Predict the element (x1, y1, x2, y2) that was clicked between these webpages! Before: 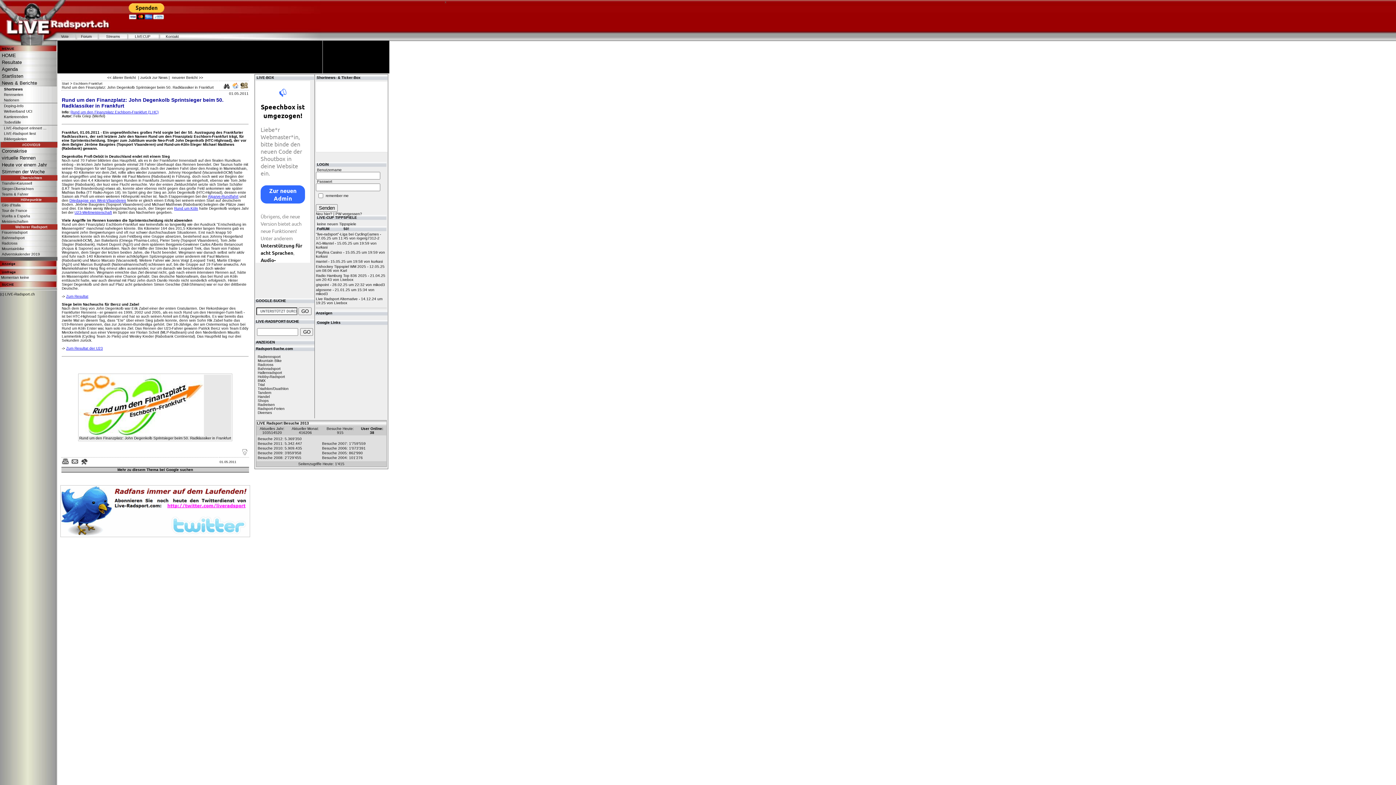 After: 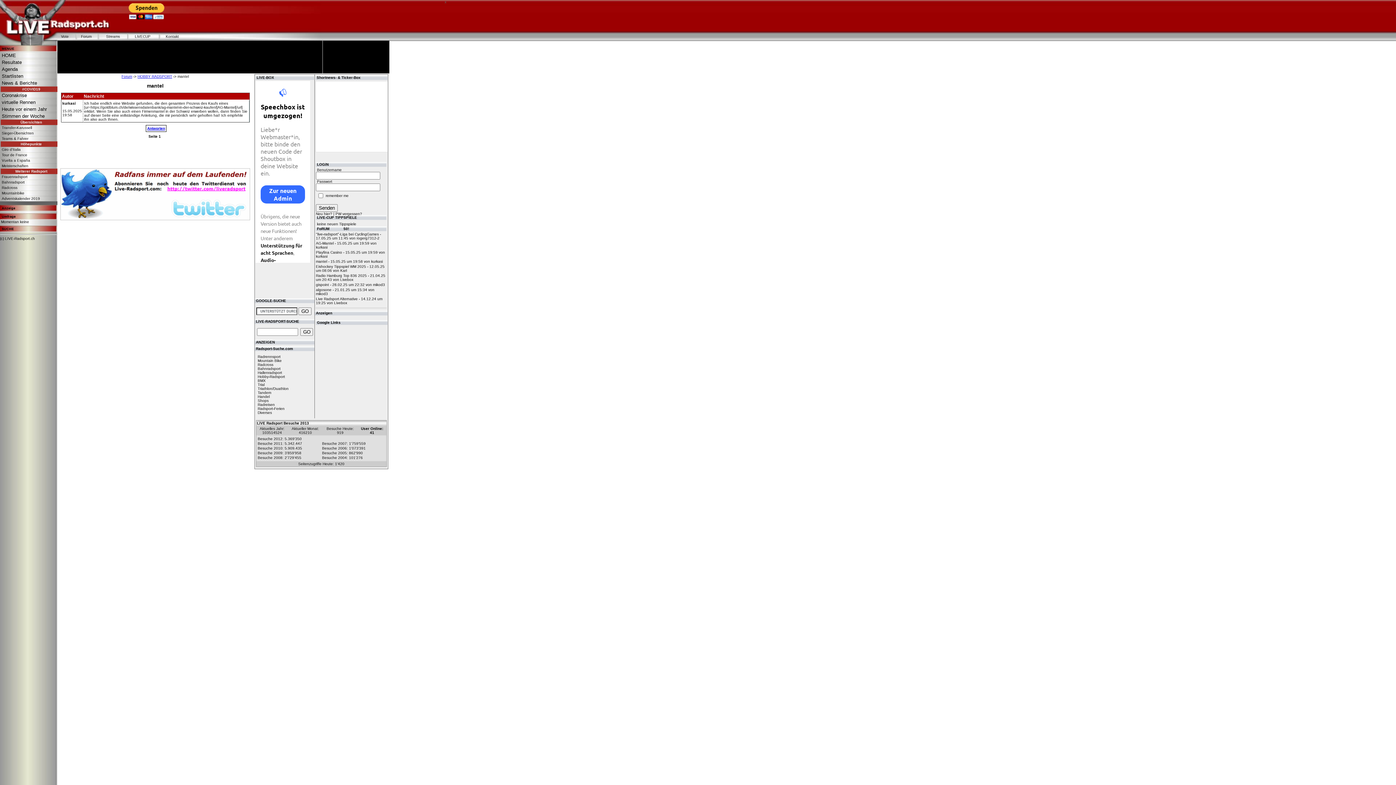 Action: bbox: (316, 259, 327, 263) label: mantel